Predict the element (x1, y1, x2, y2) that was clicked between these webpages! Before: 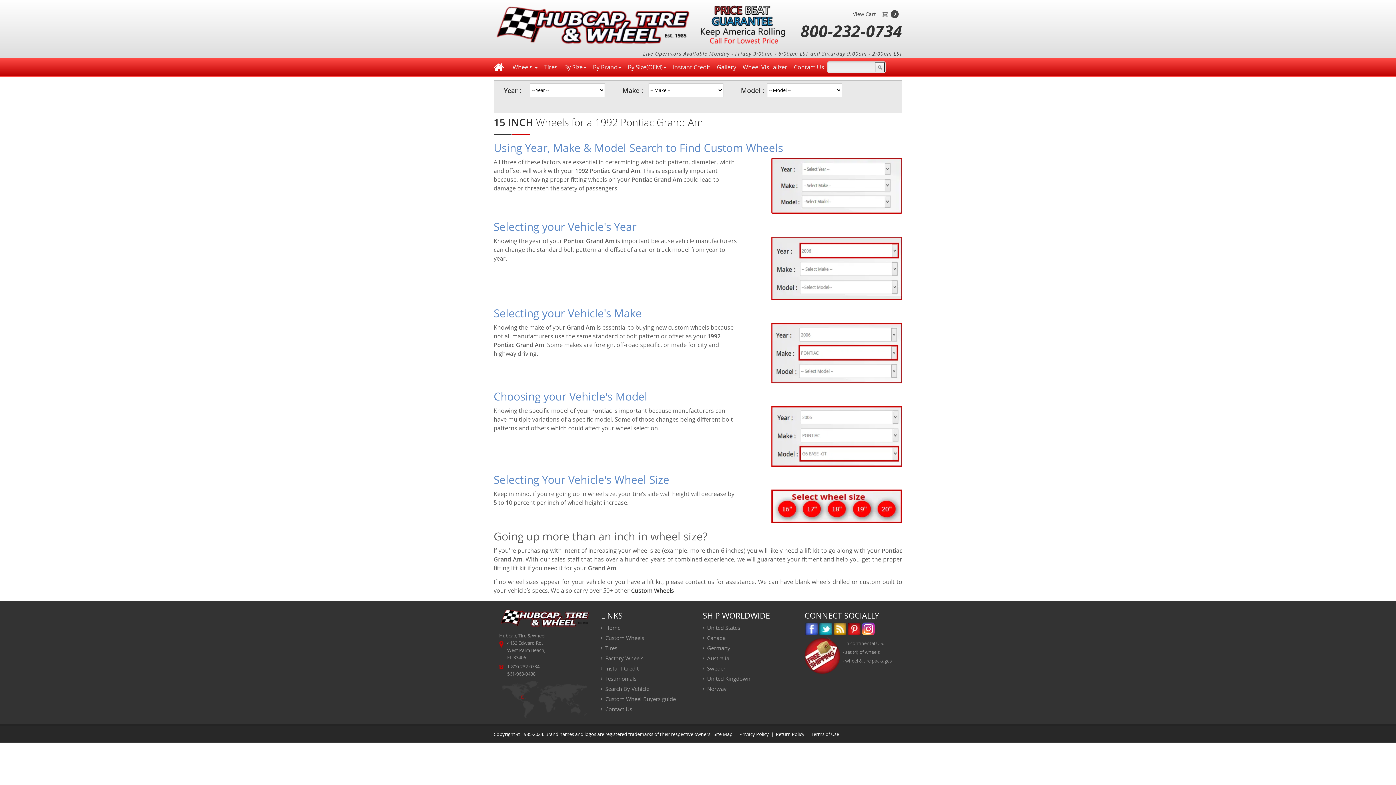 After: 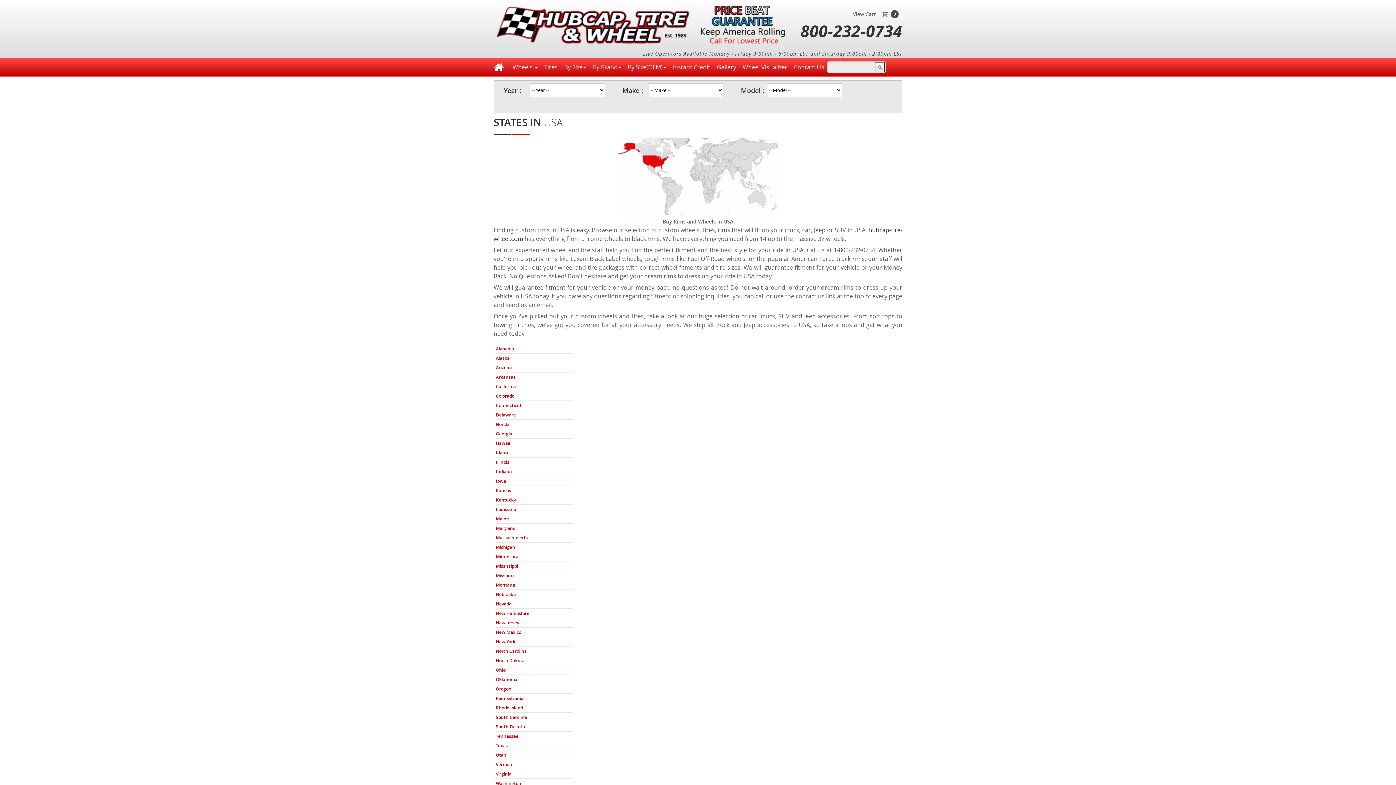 Action: bbox: (702, 624, 740, 631) label: United States